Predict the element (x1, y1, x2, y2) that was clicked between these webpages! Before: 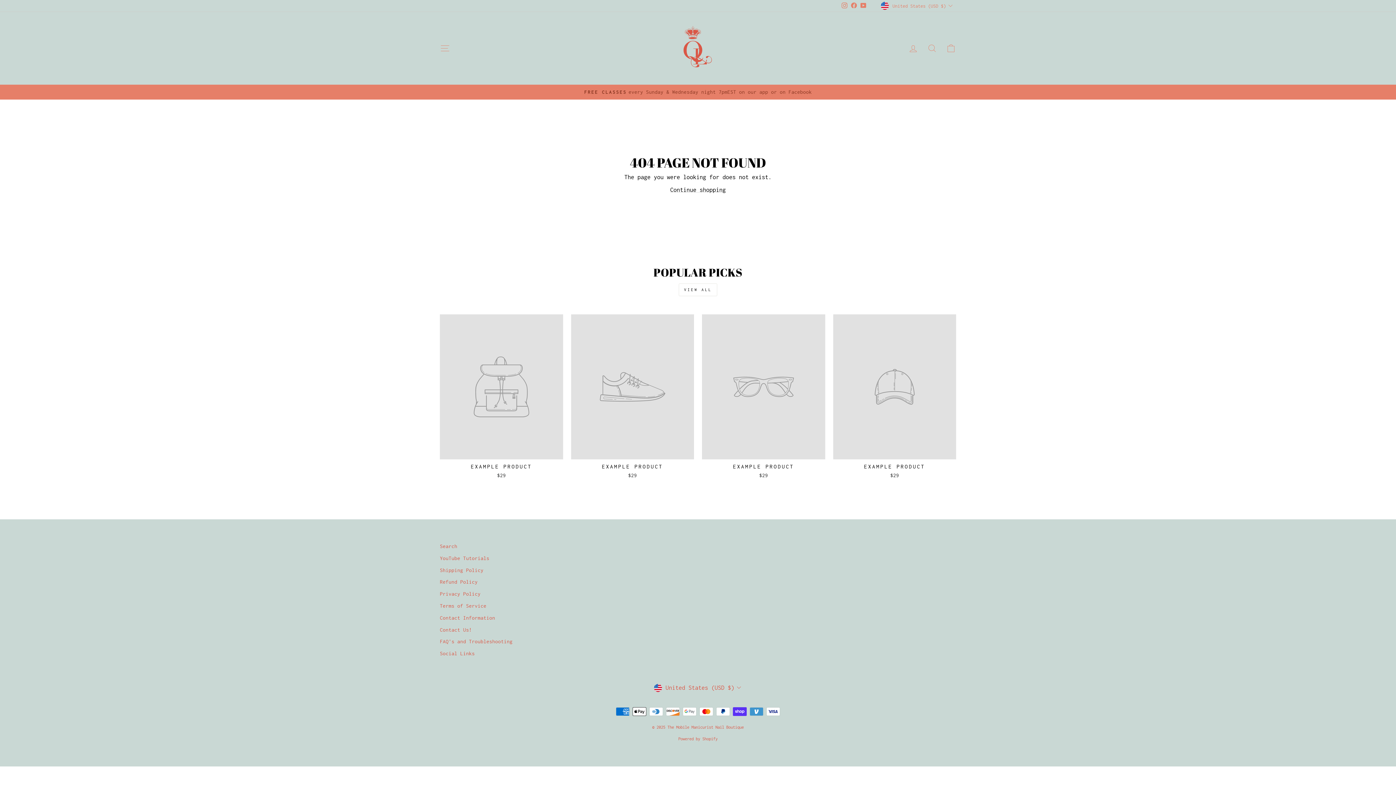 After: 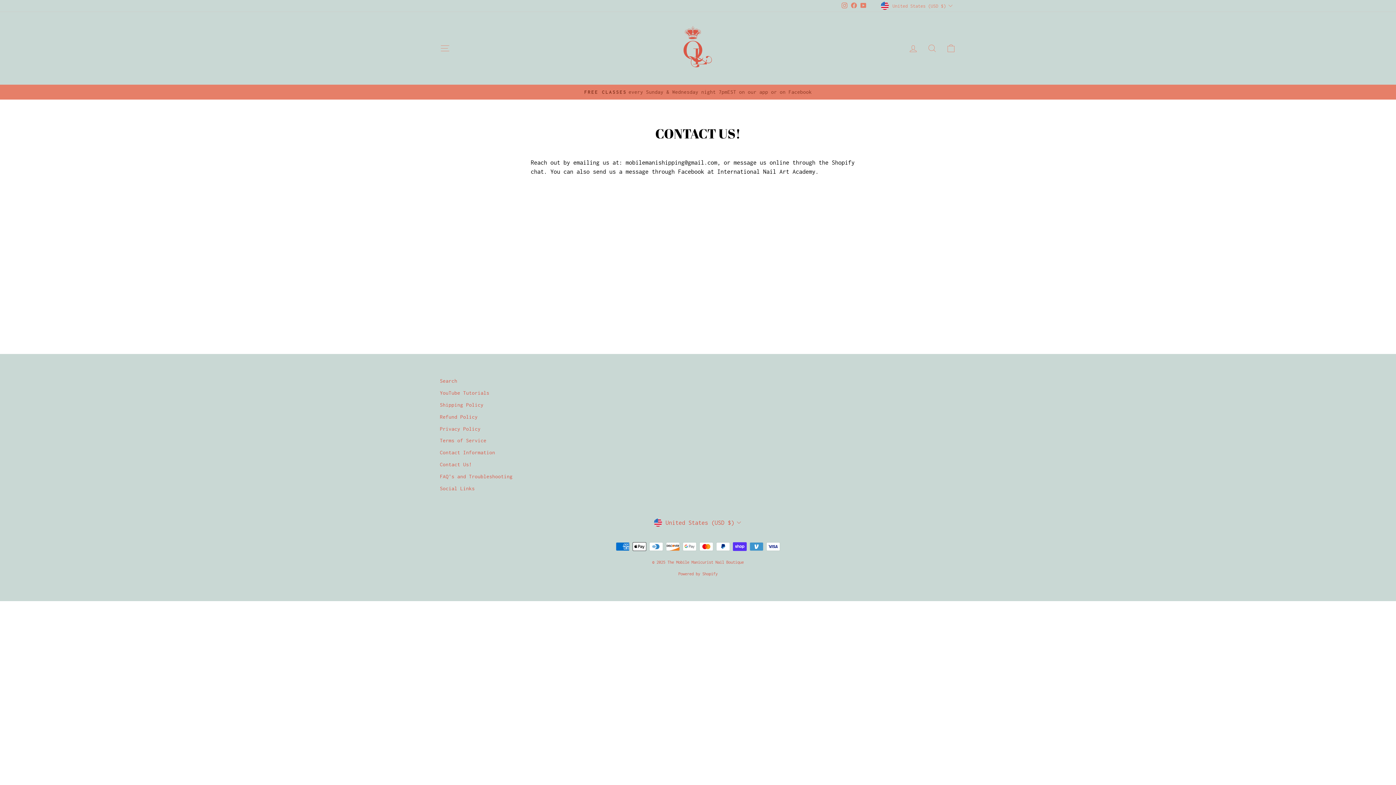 Action: bbox: (440, 624, 472, 635) label: Contact Us!